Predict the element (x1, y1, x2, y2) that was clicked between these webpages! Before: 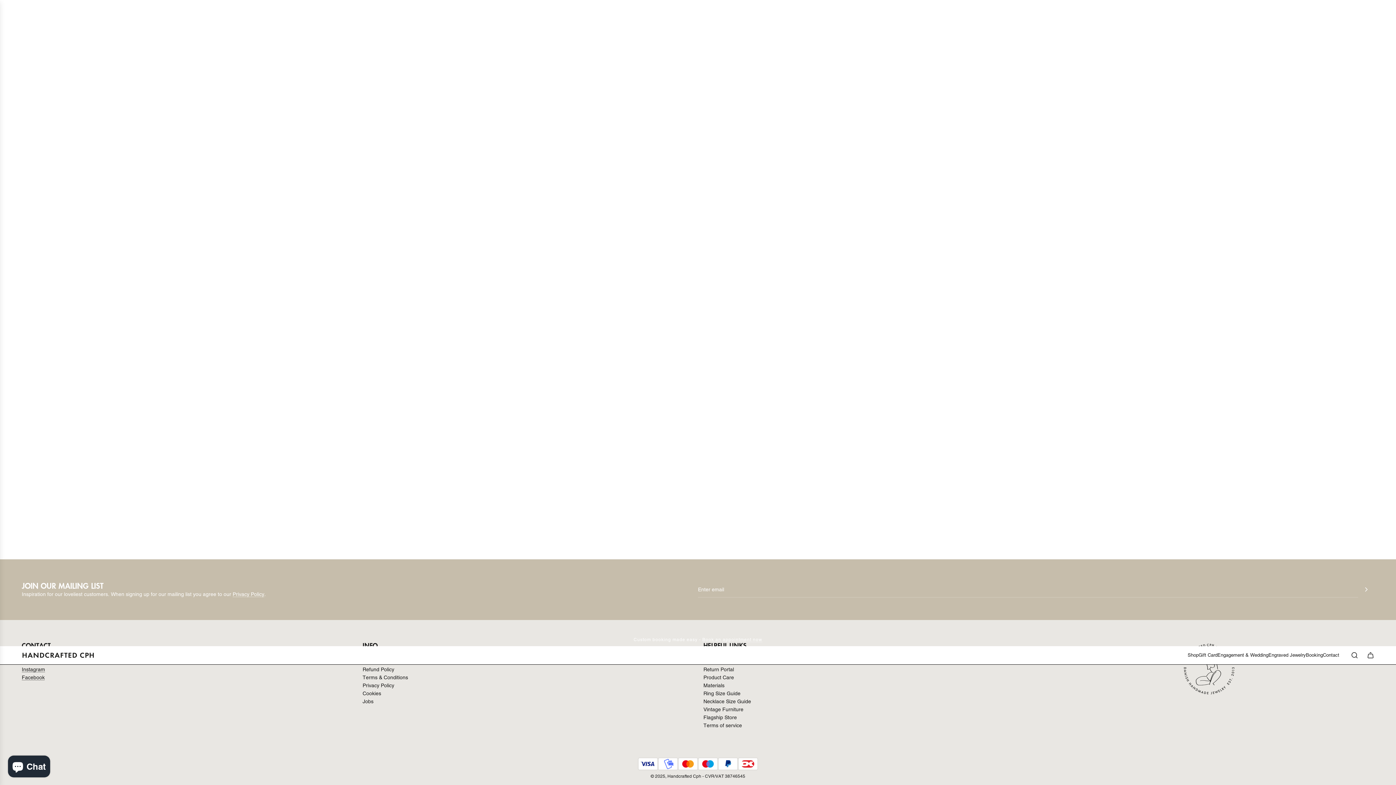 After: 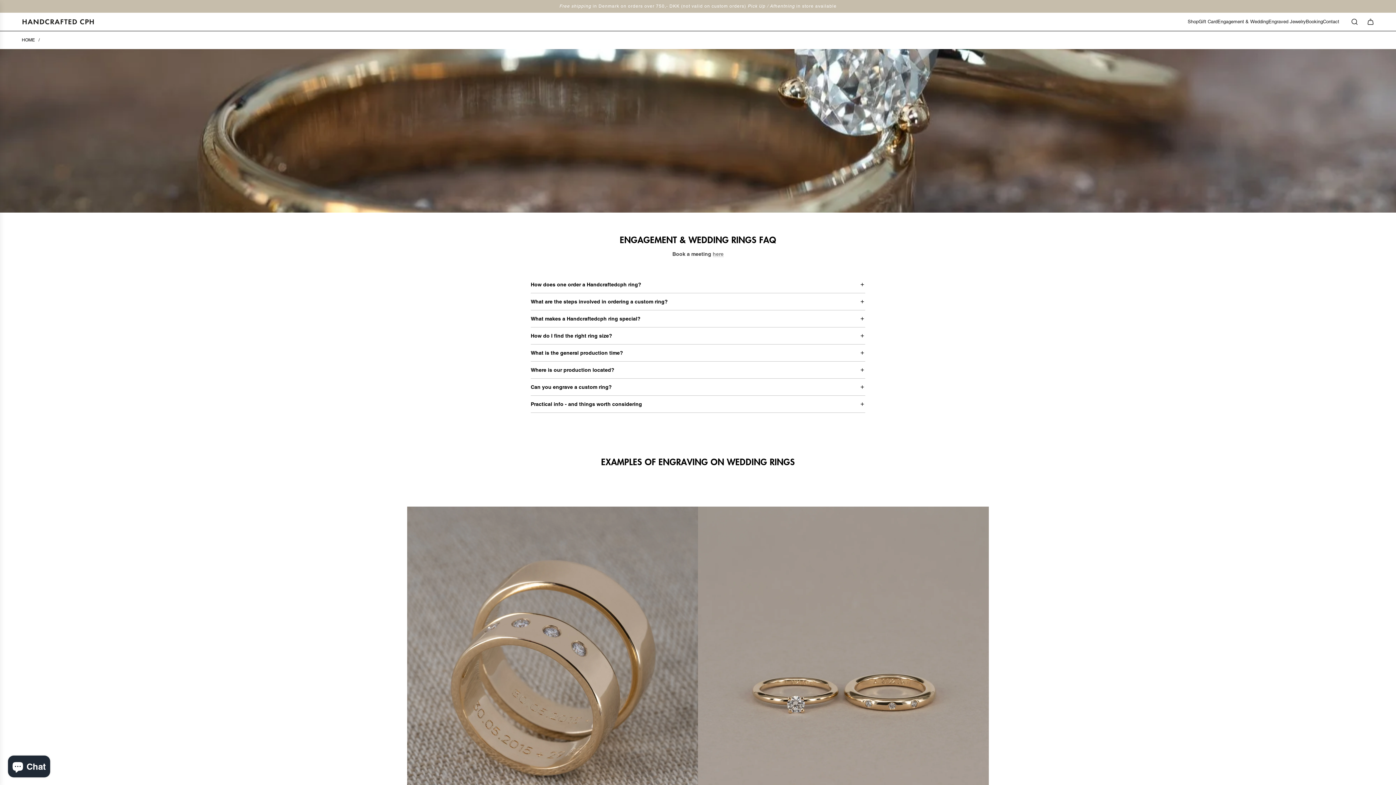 Action: label: Engagement & Wedding bbox: (1217, 646, 1268, 664)